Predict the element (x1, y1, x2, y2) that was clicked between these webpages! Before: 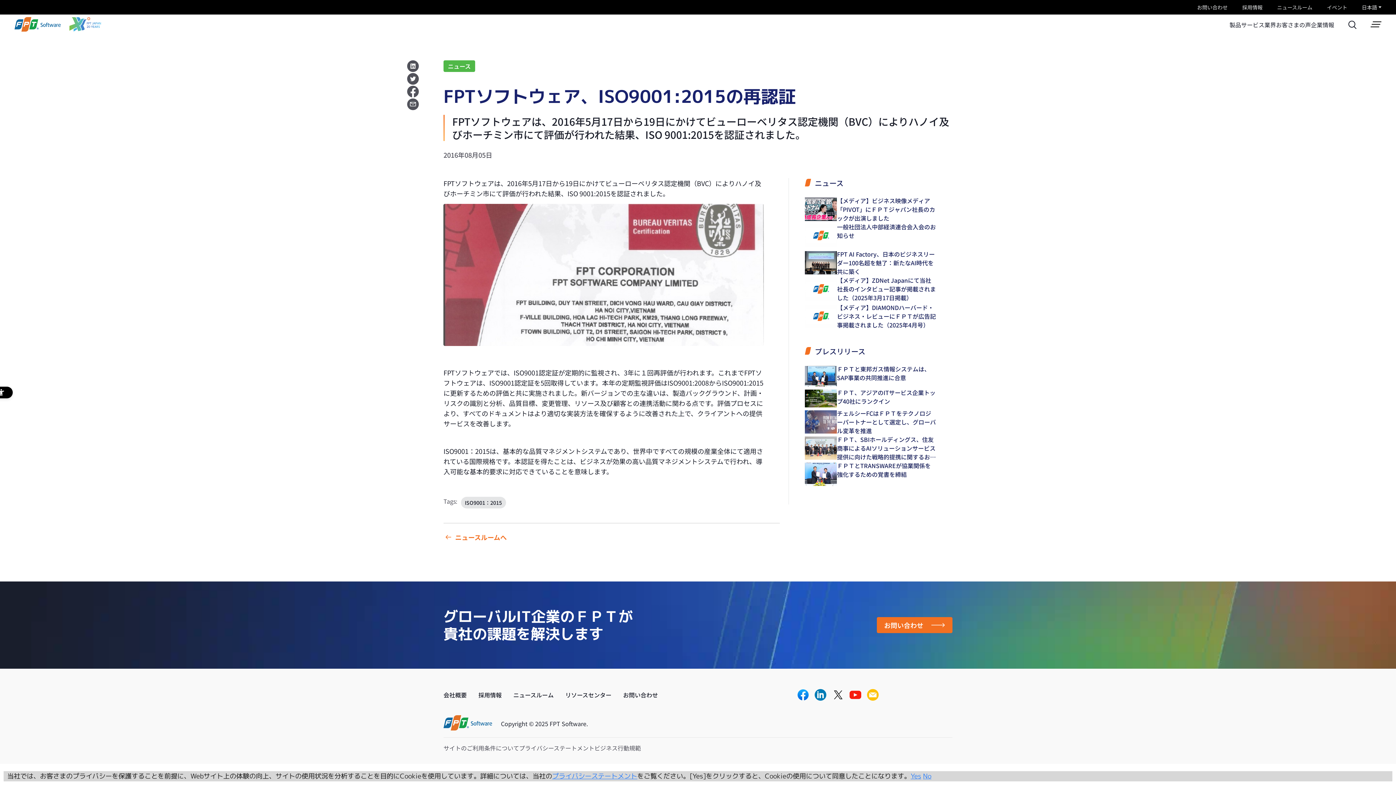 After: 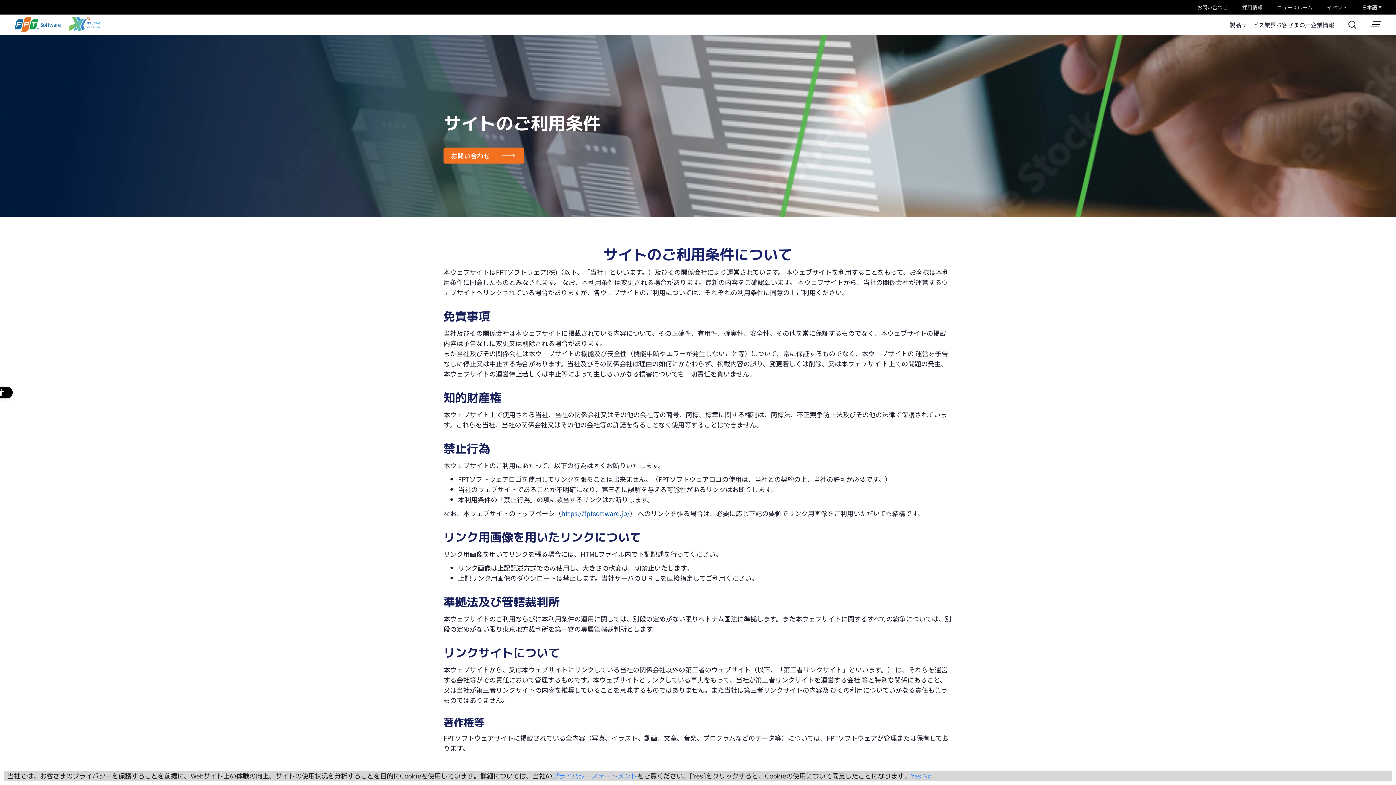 Action: label: サイトのご利用条件について bbox: (443, 744, 519, 752)